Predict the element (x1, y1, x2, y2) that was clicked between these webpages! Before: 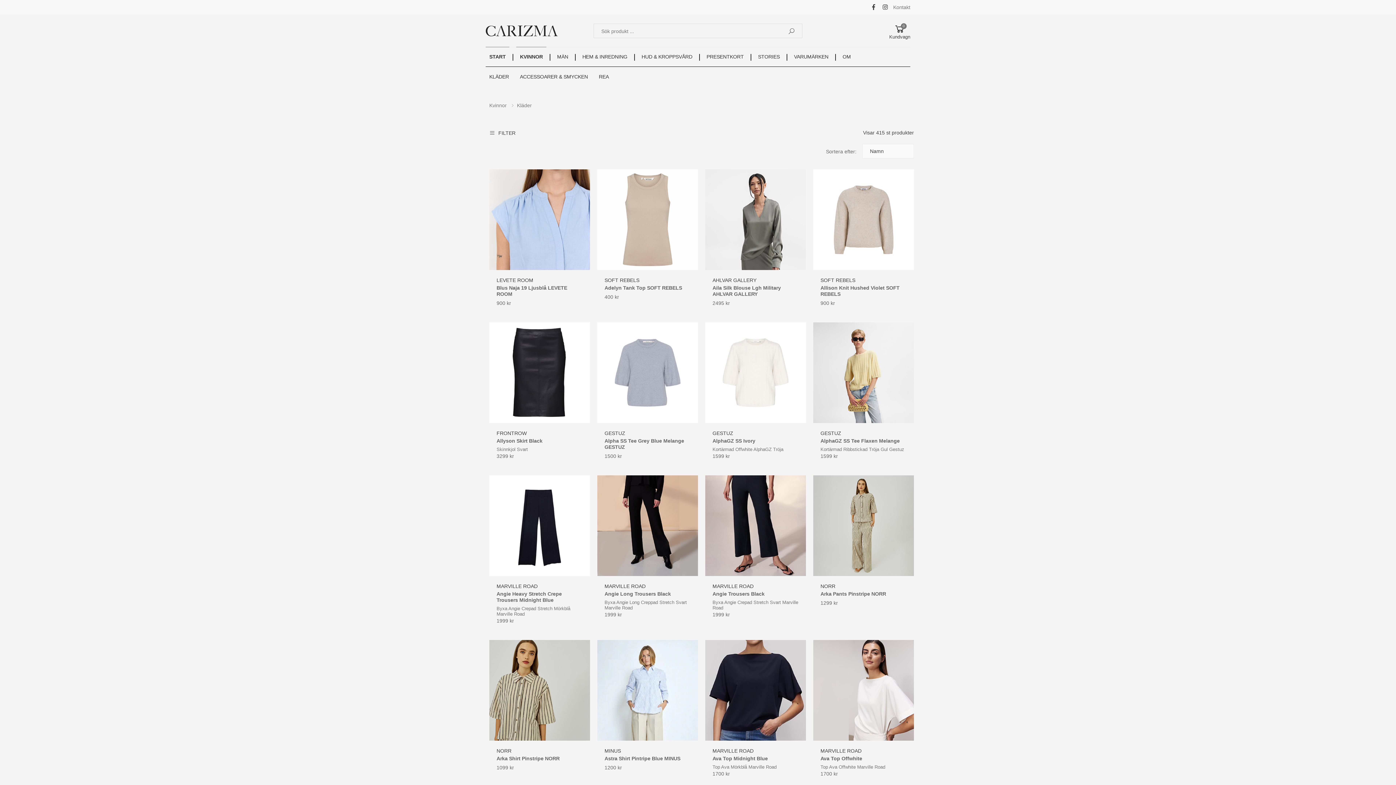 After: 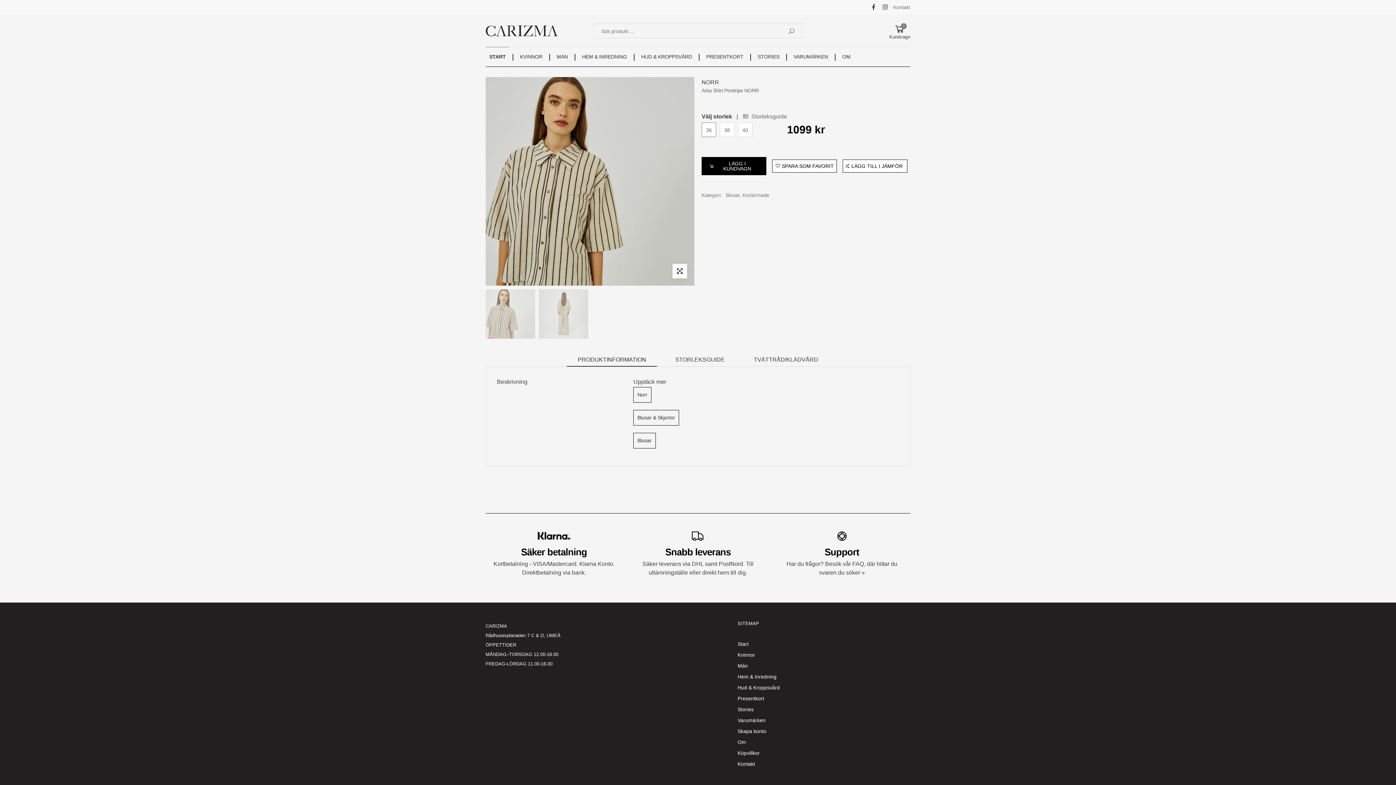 Action: bbox: (489, 640, 590, 741)